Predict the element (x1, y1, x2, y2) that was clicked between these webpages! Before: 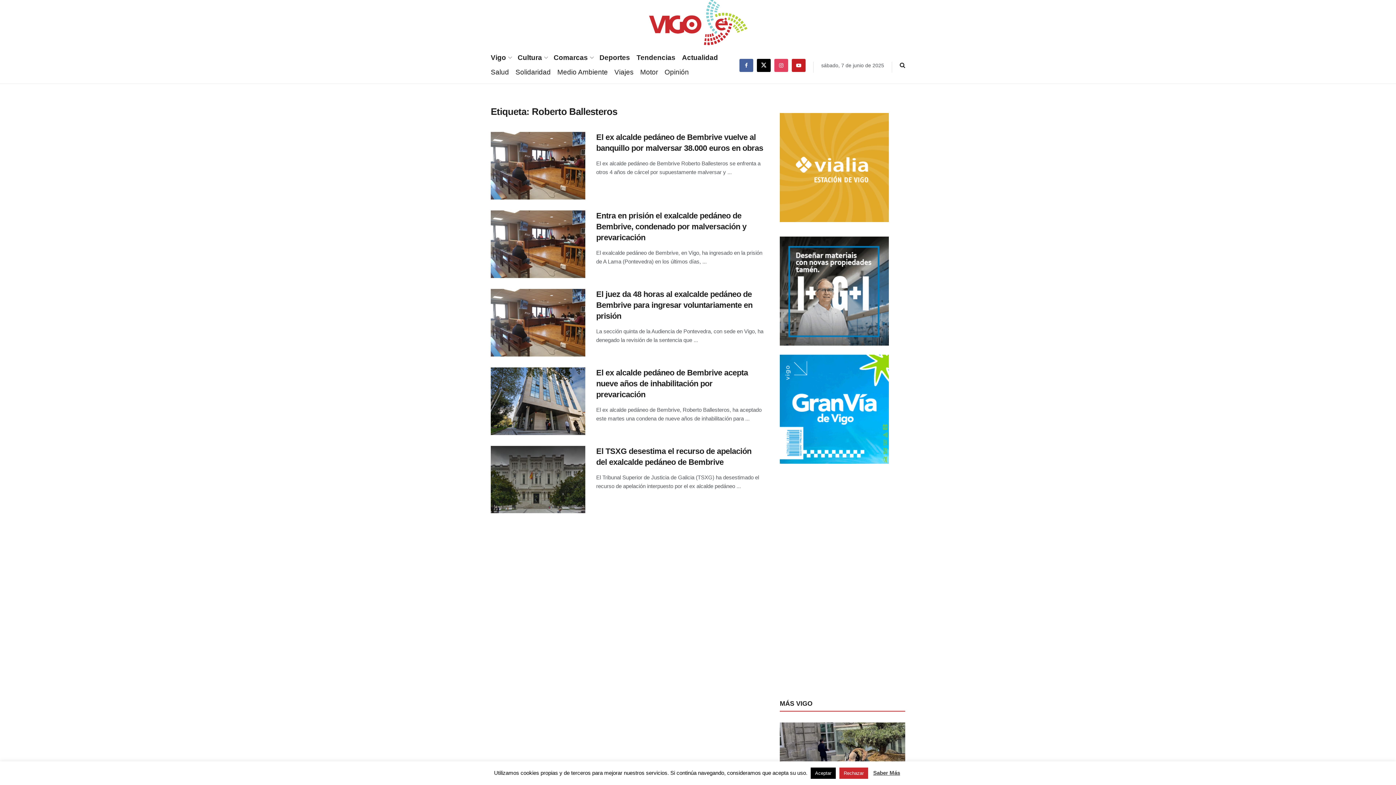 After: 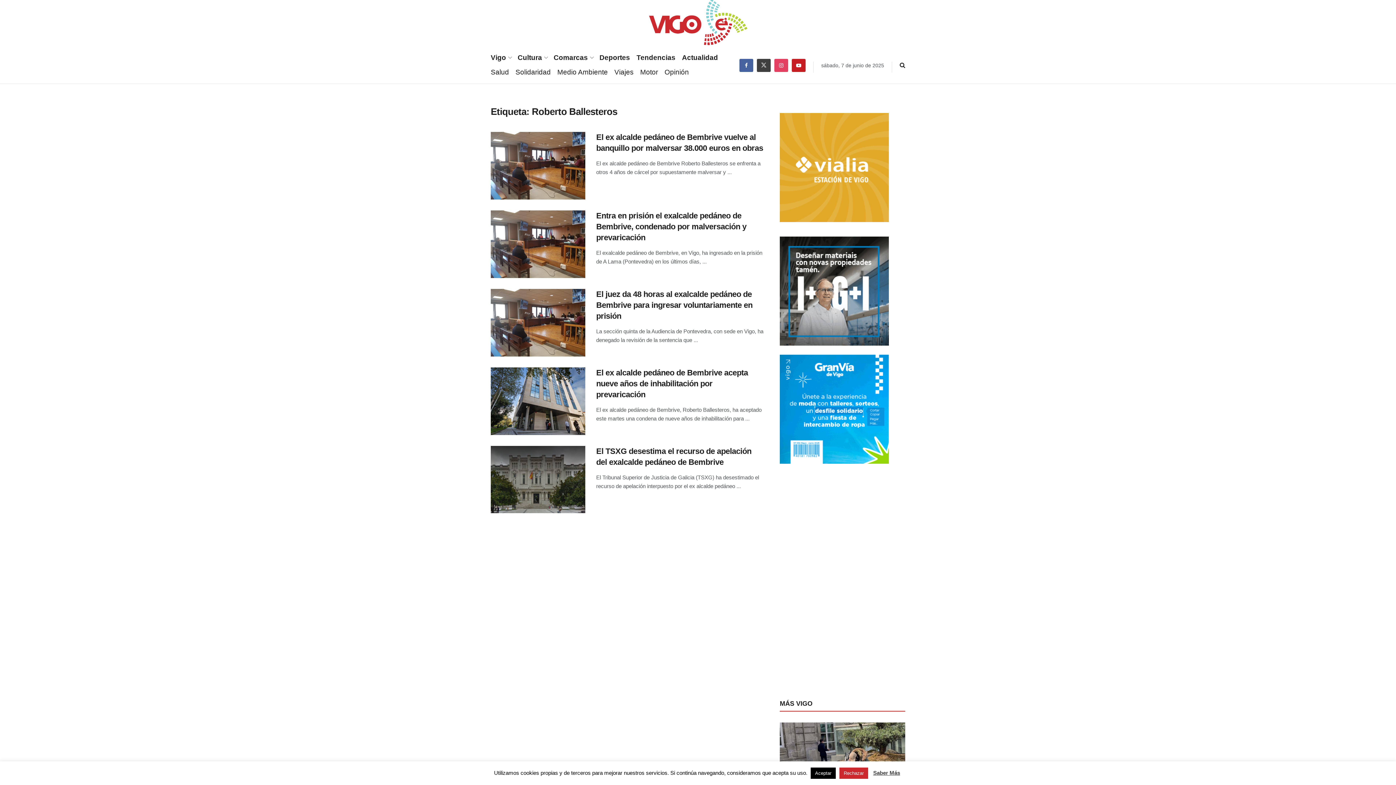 Action: bbox: (757, 56, 770, 74)